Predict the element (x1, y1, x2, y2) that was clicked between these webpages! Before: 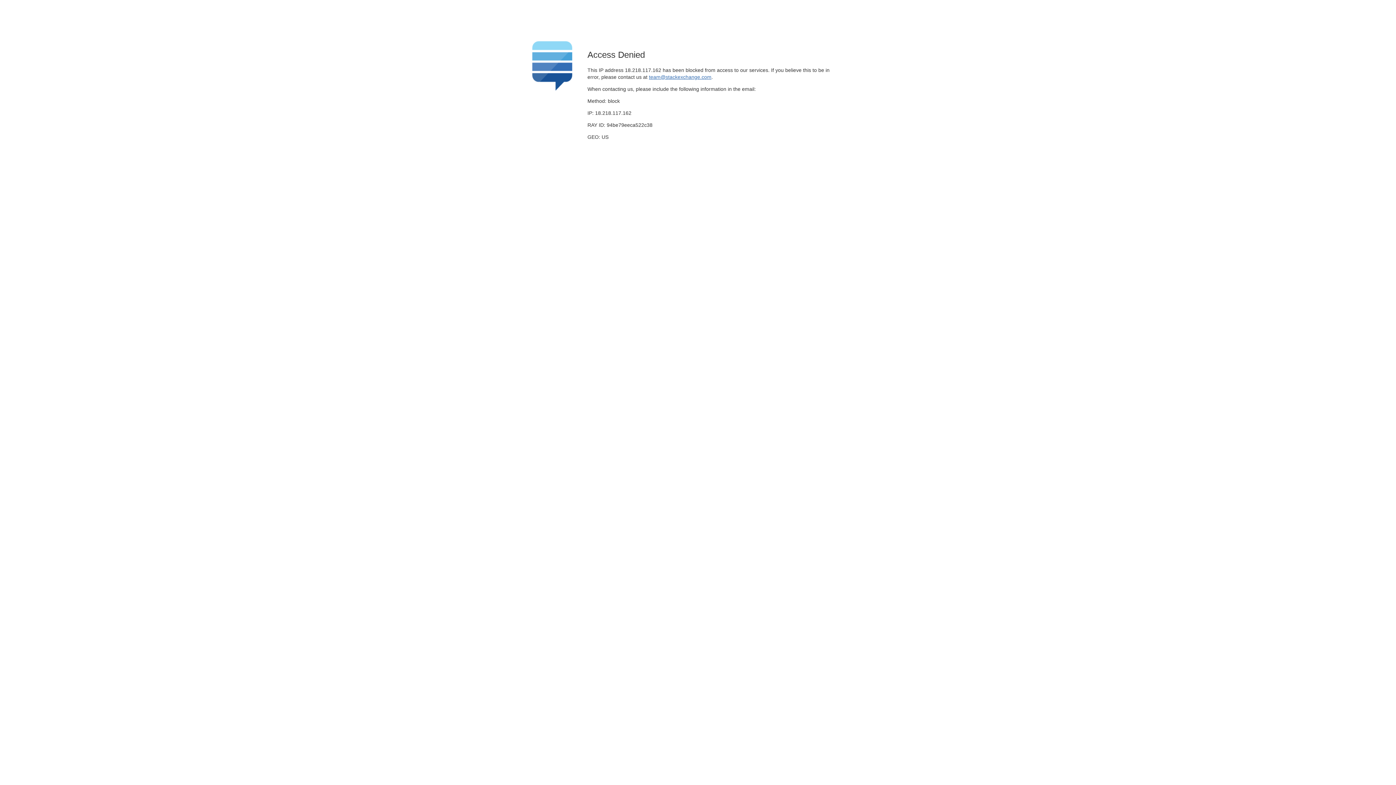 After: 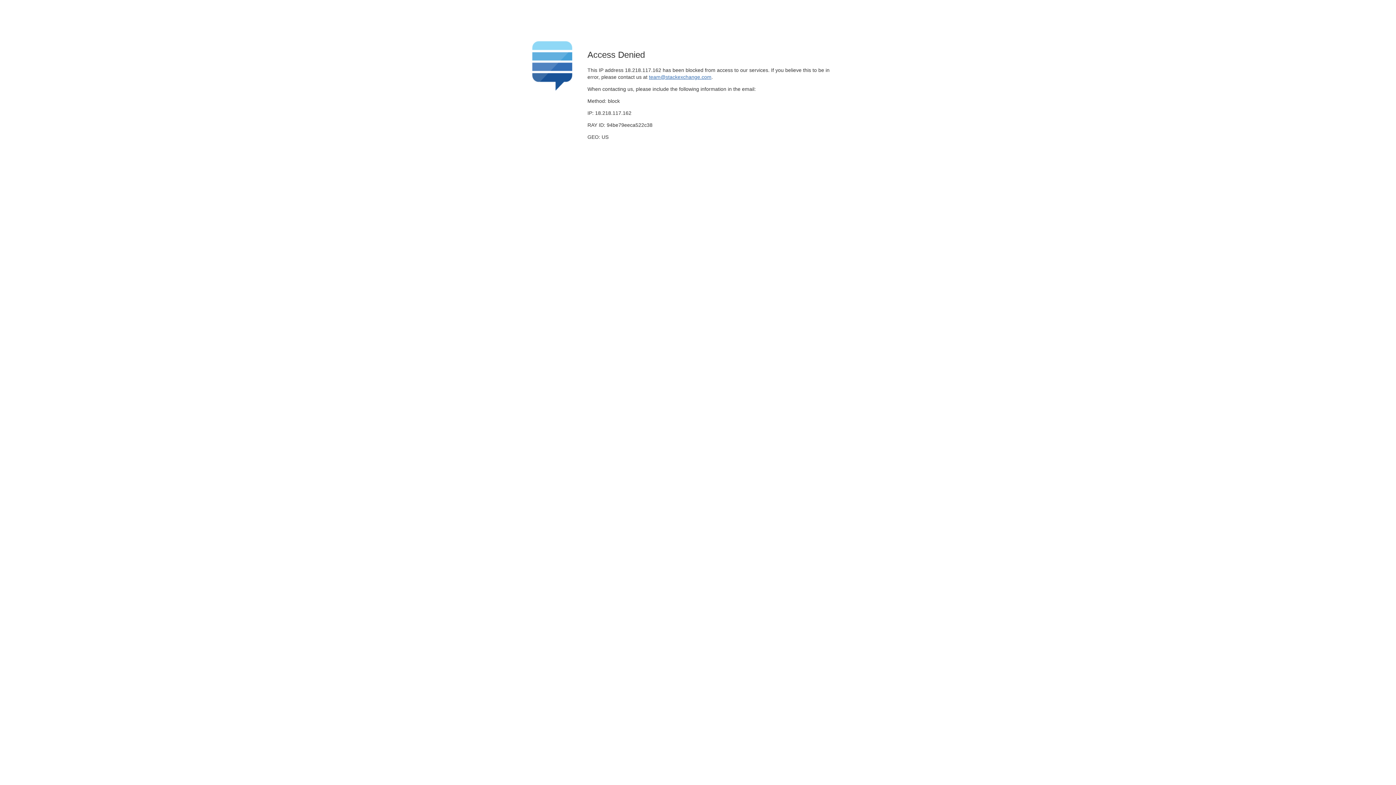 Action: label: team@stackexchange.com bbox: (649, 74, 711, 79)